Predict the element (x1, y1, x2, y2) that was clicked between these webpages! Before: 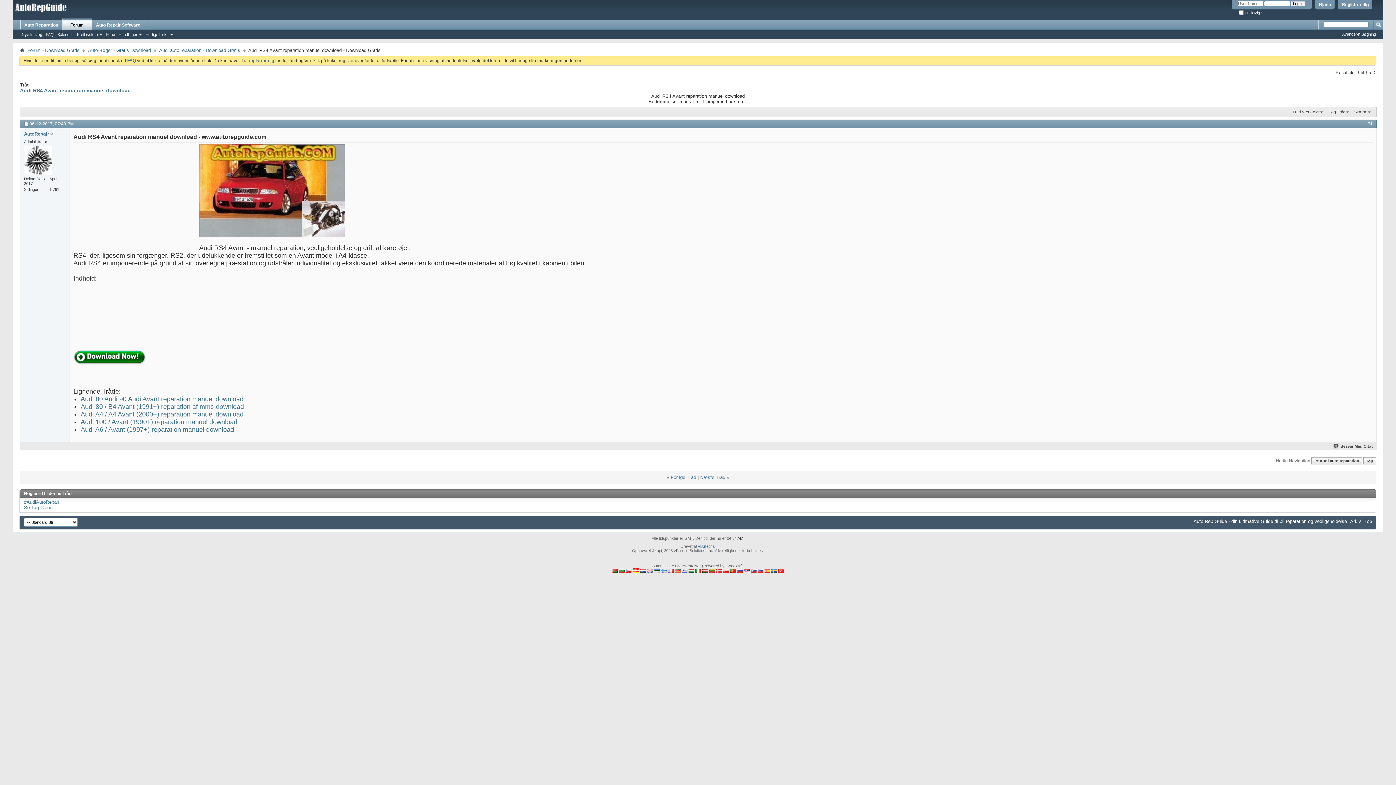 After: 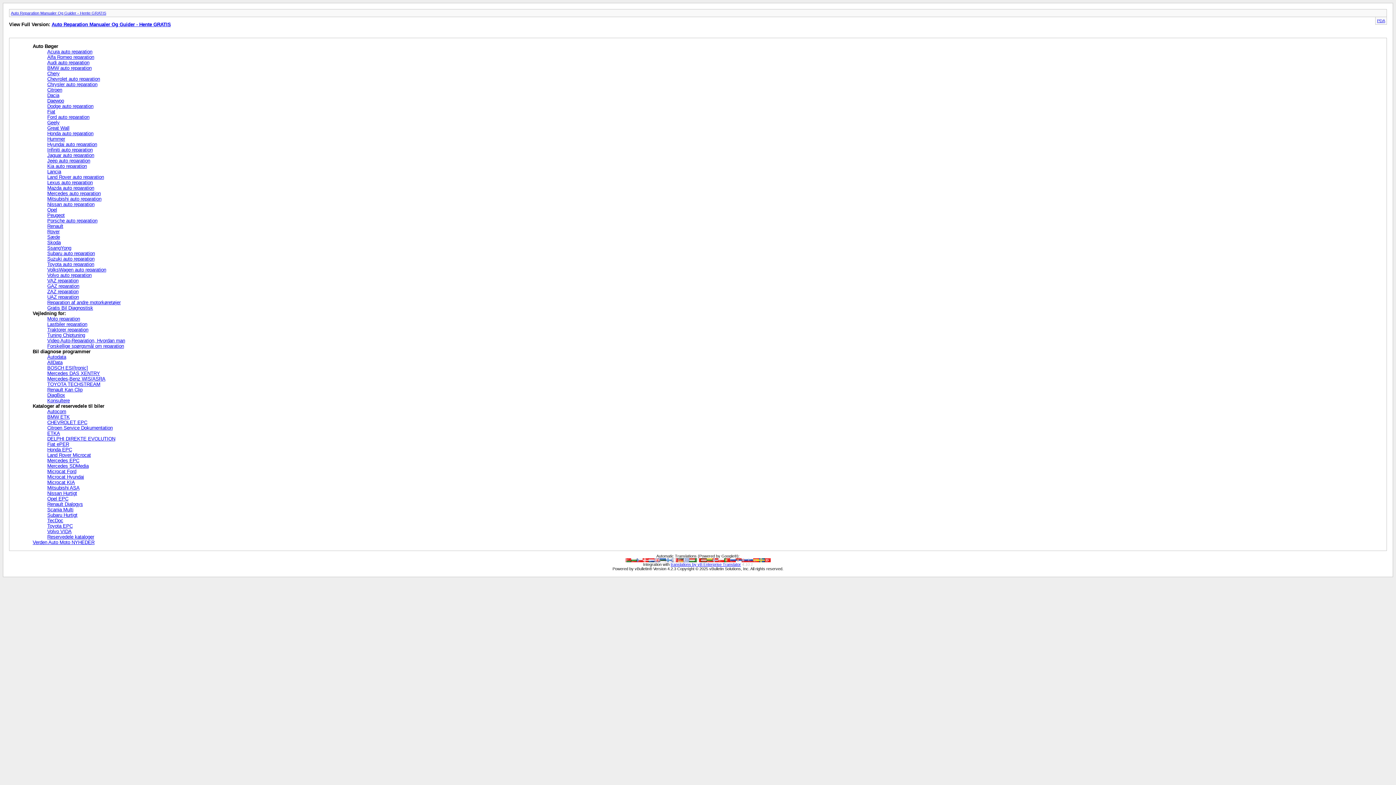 Action: label: Arkiv bbox: (1350, 519, 1361, 524)